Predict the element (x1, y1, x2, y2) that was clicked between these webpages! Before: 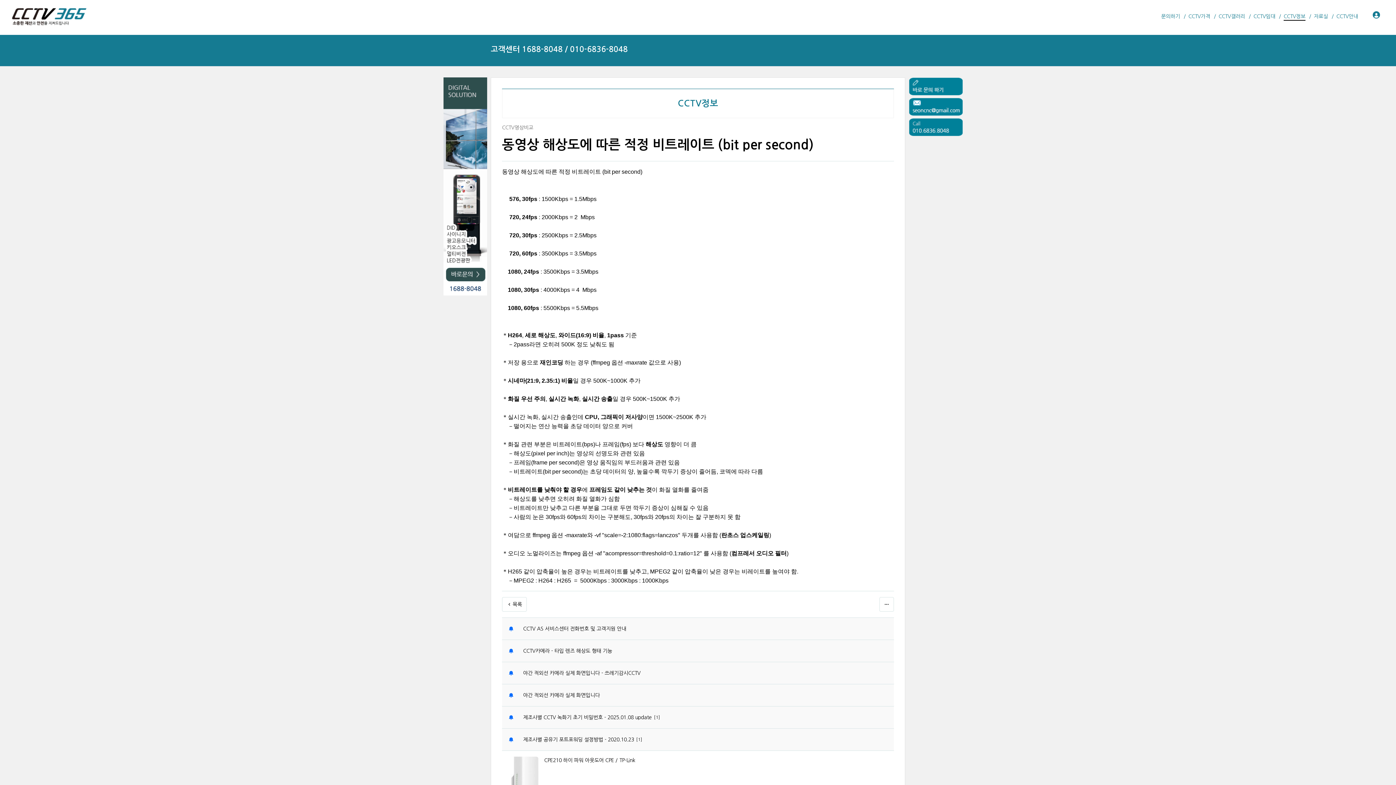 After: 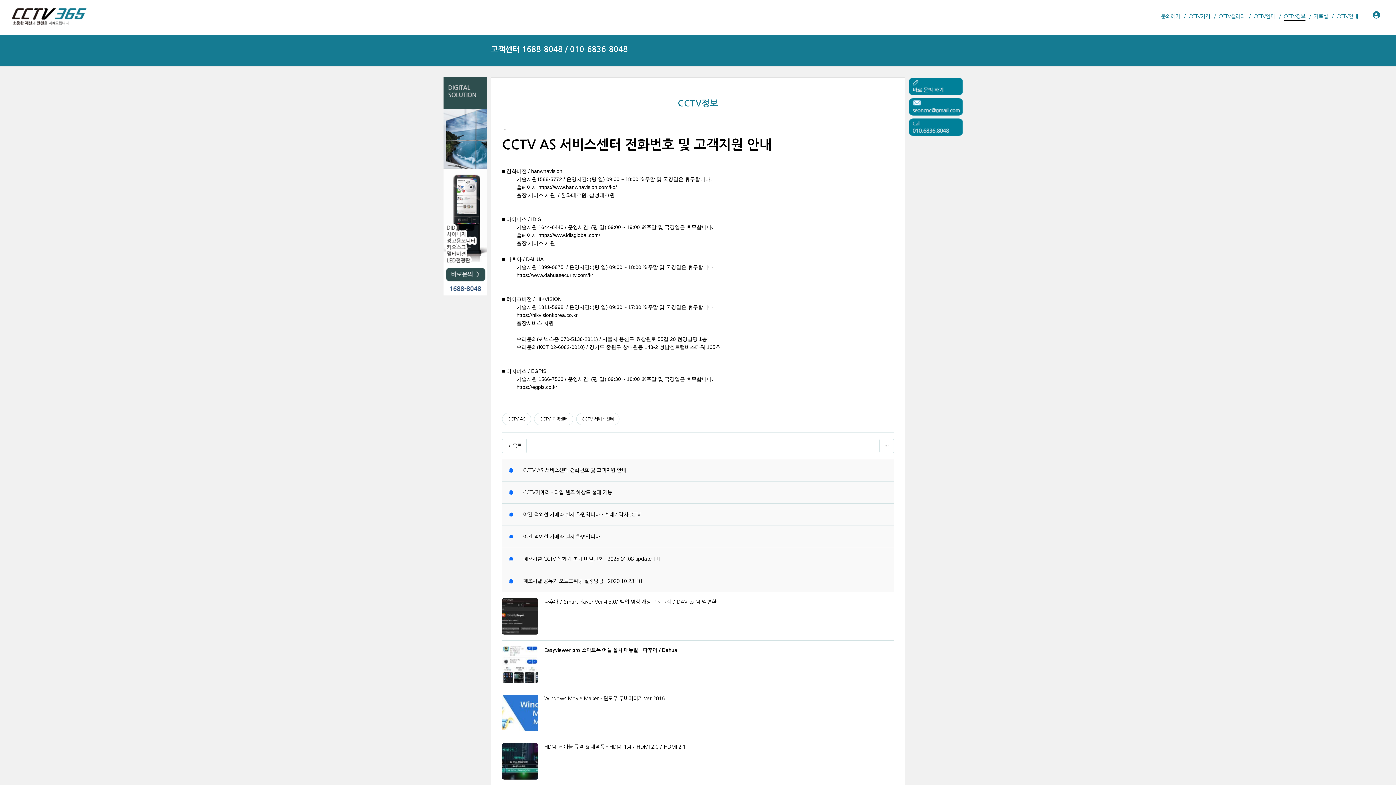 Action: bbox: (523, 625, 626, 632) label: CCTV AS 서비스센터 전화번호 및 고객지원 안내